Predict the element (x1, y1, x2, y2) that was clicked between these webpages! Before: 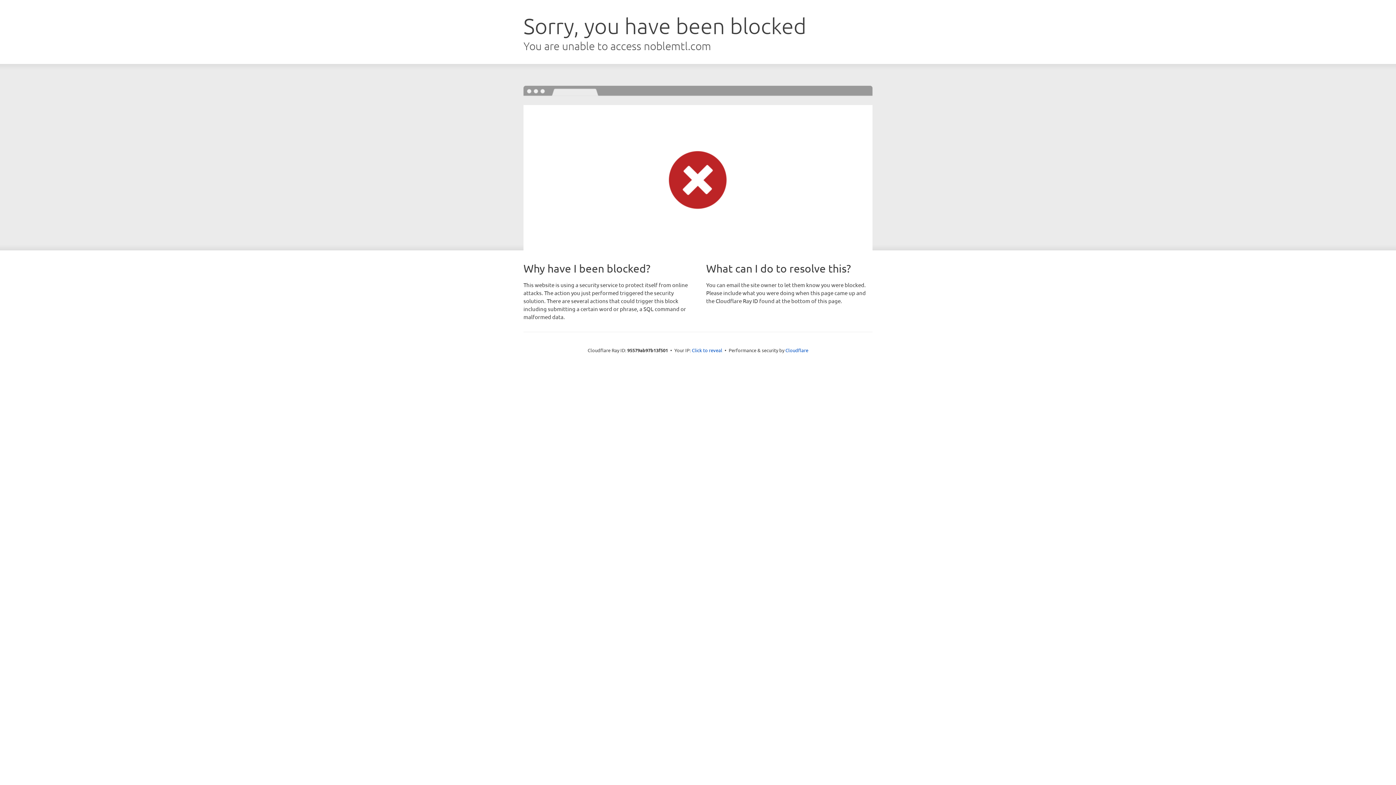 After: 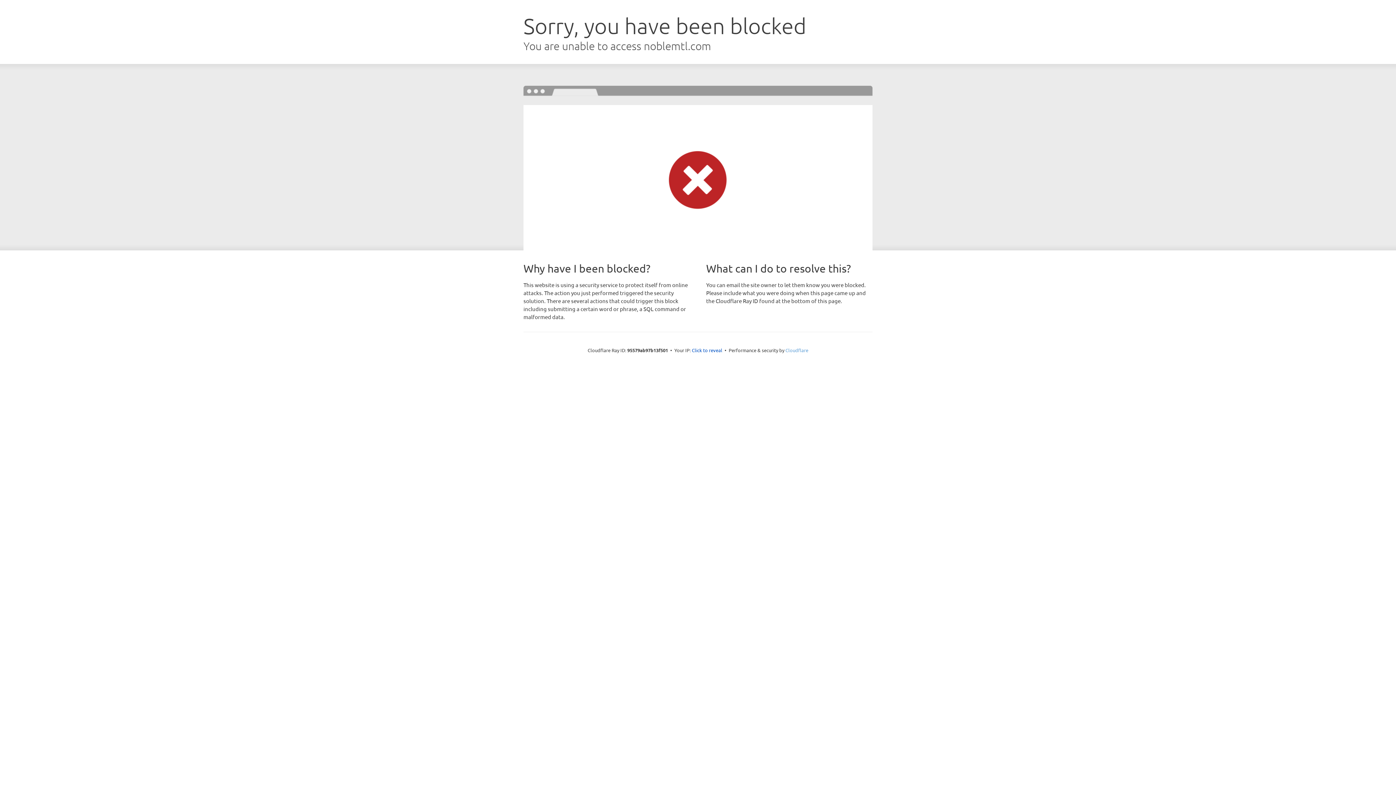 Action: label: Cloudflare bbox: (785, 347, 808, 353)